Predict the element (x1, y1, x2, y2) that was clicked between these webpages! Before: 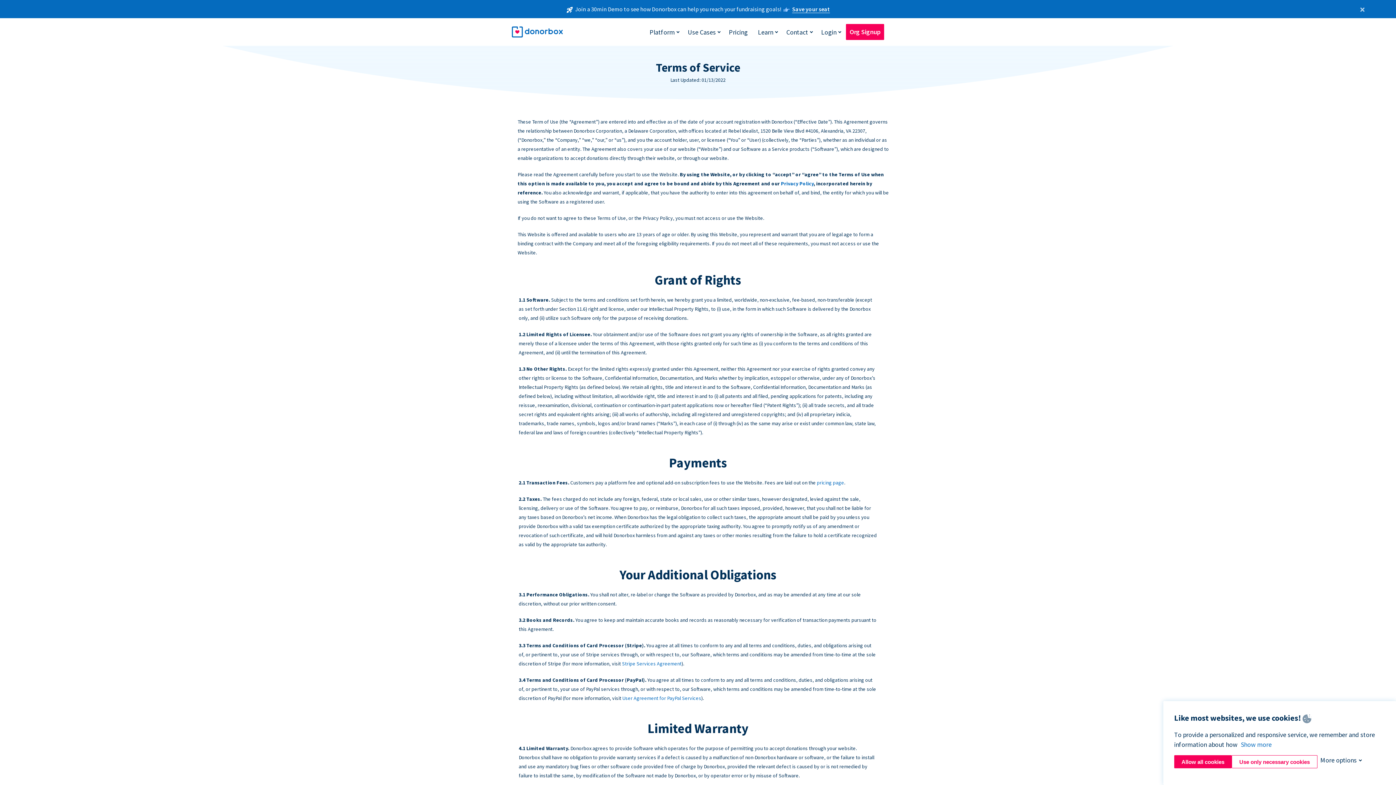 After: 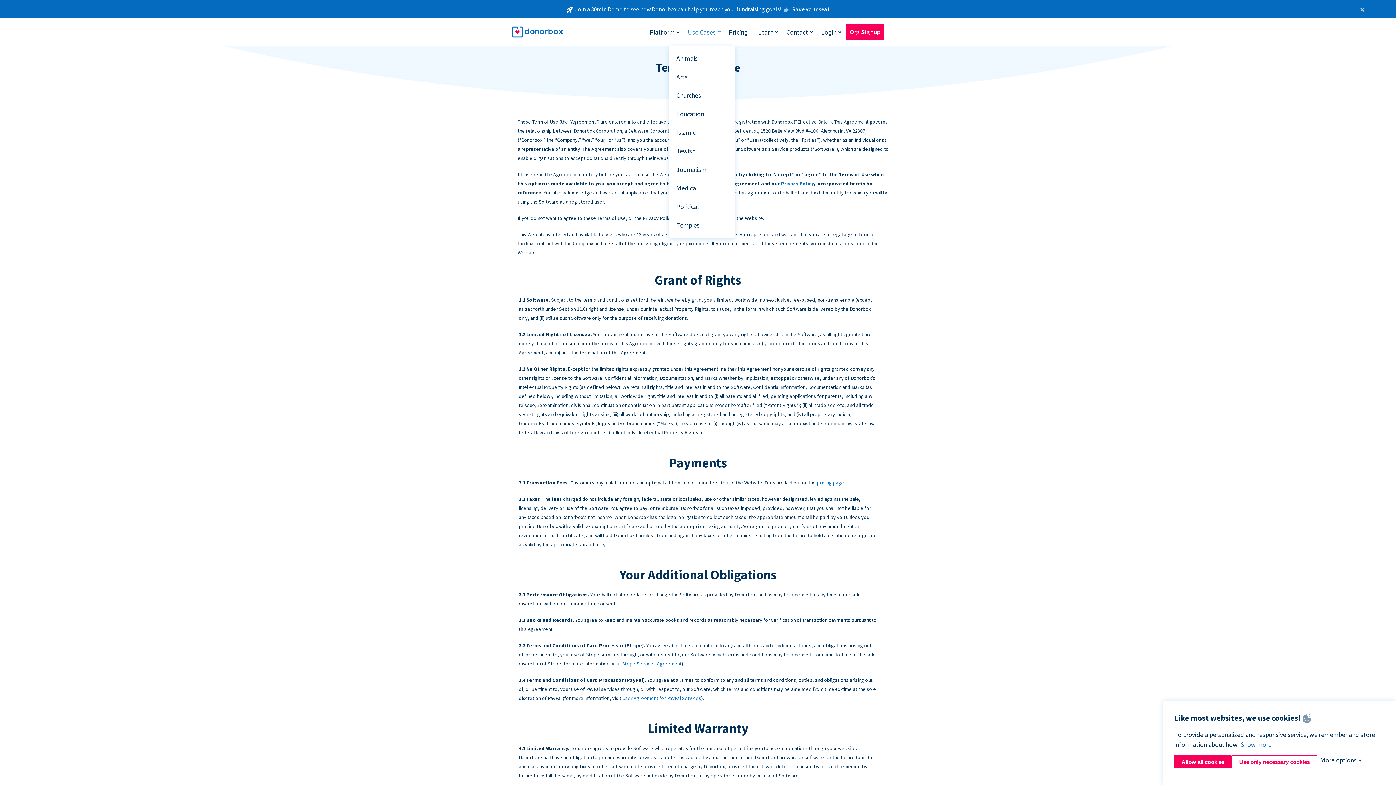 Action: bbox: (684, 24, 719, 39) label: Use Cases